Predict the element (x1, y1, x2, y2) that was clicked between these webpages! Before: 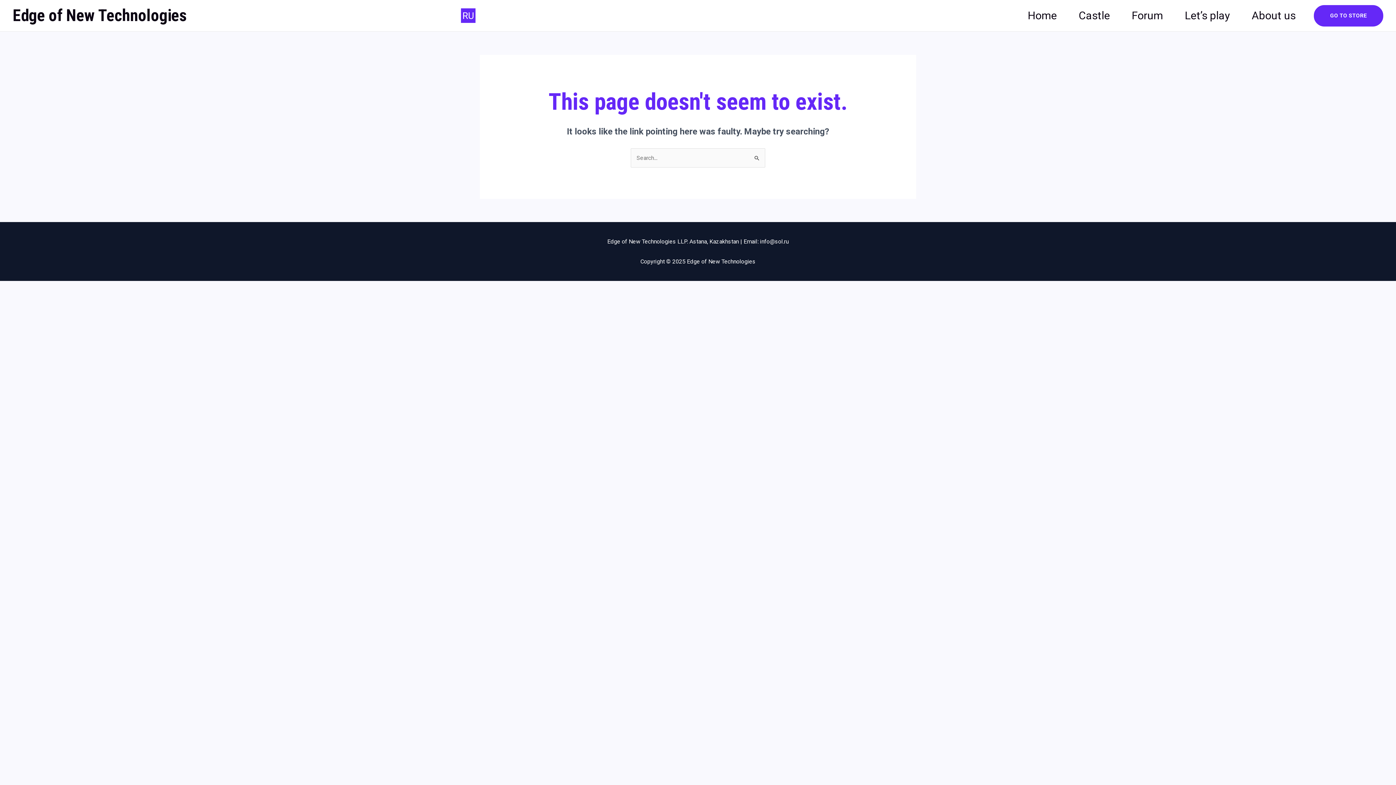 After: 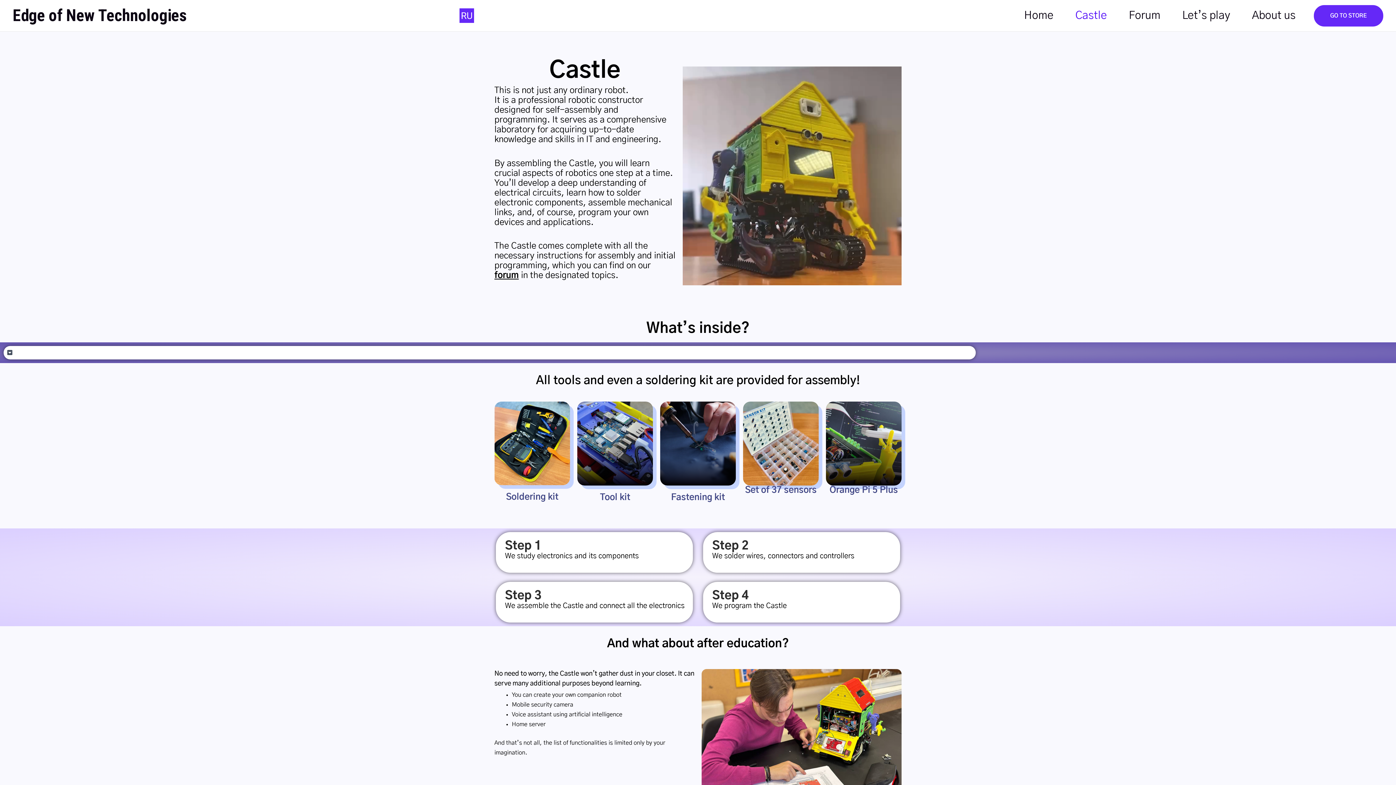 Action: bbox: (1067, 6, 1121, 24) label: Castle